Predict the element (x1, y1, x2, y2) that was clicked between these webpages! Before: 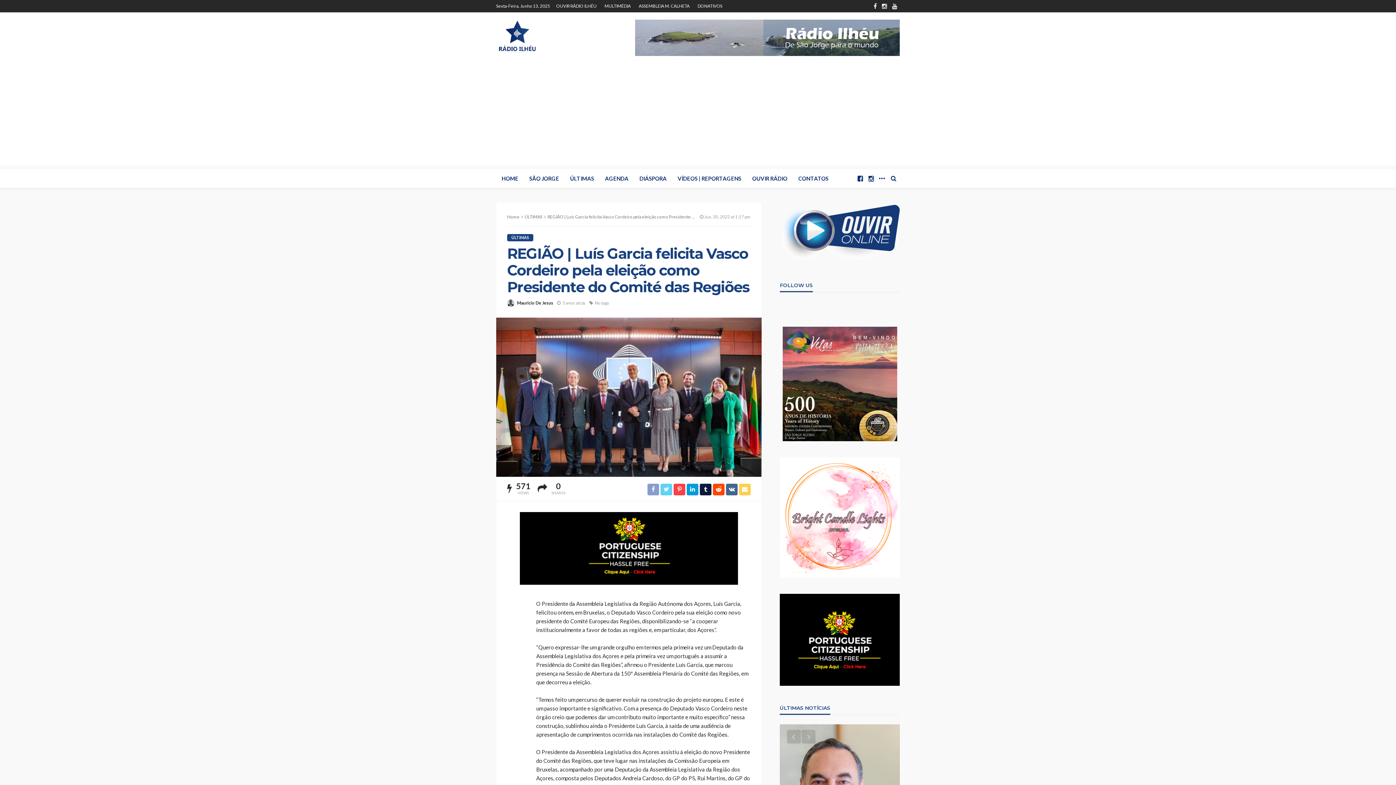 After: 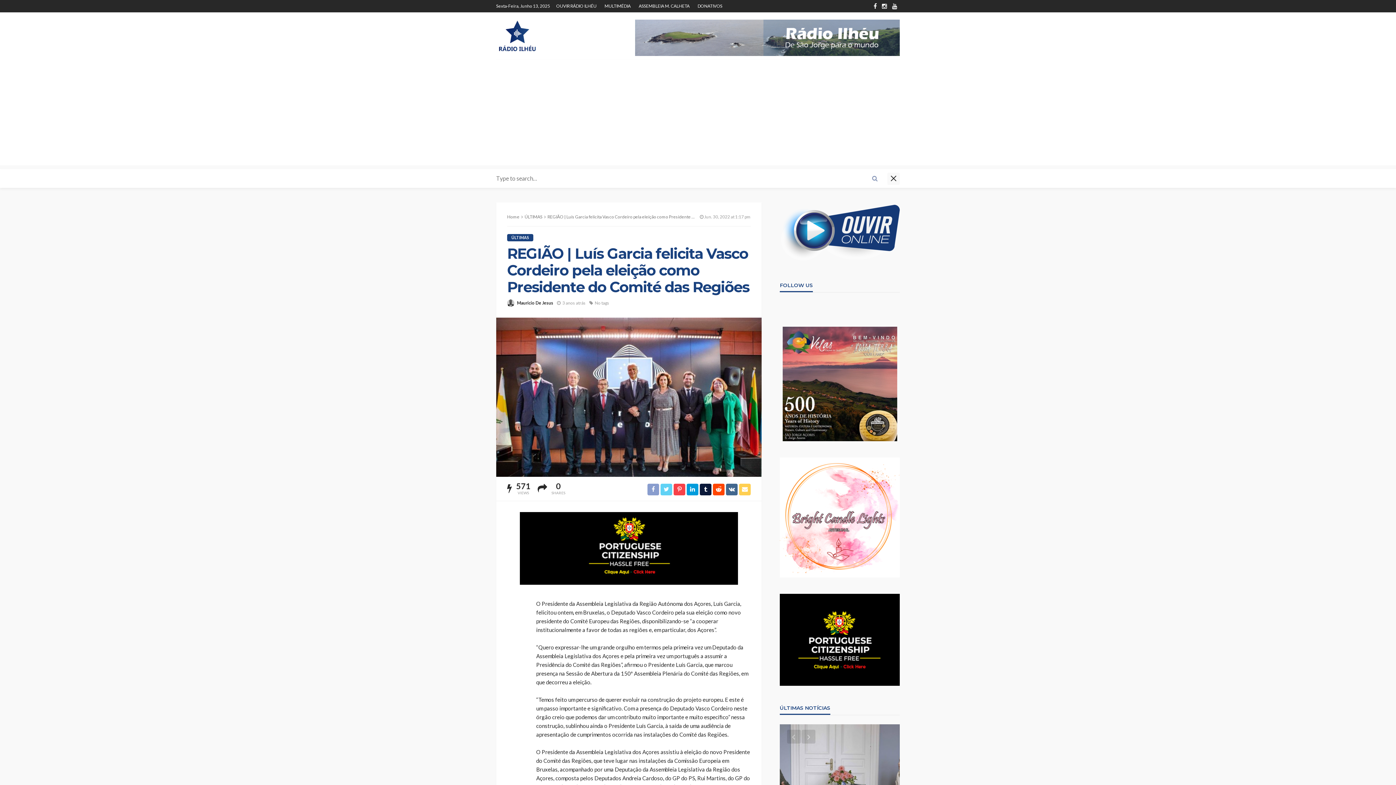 Action: bbox: (887, 169, 900, 188)